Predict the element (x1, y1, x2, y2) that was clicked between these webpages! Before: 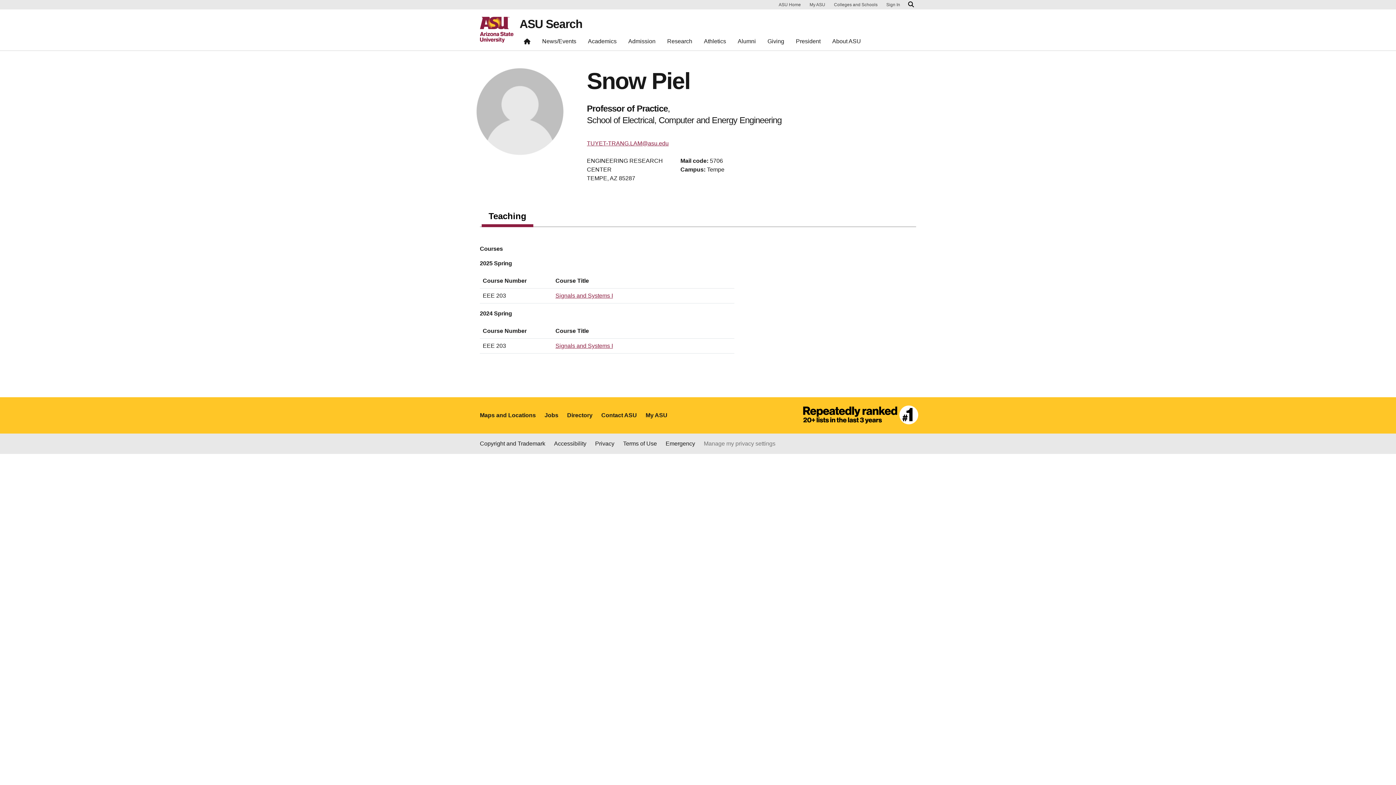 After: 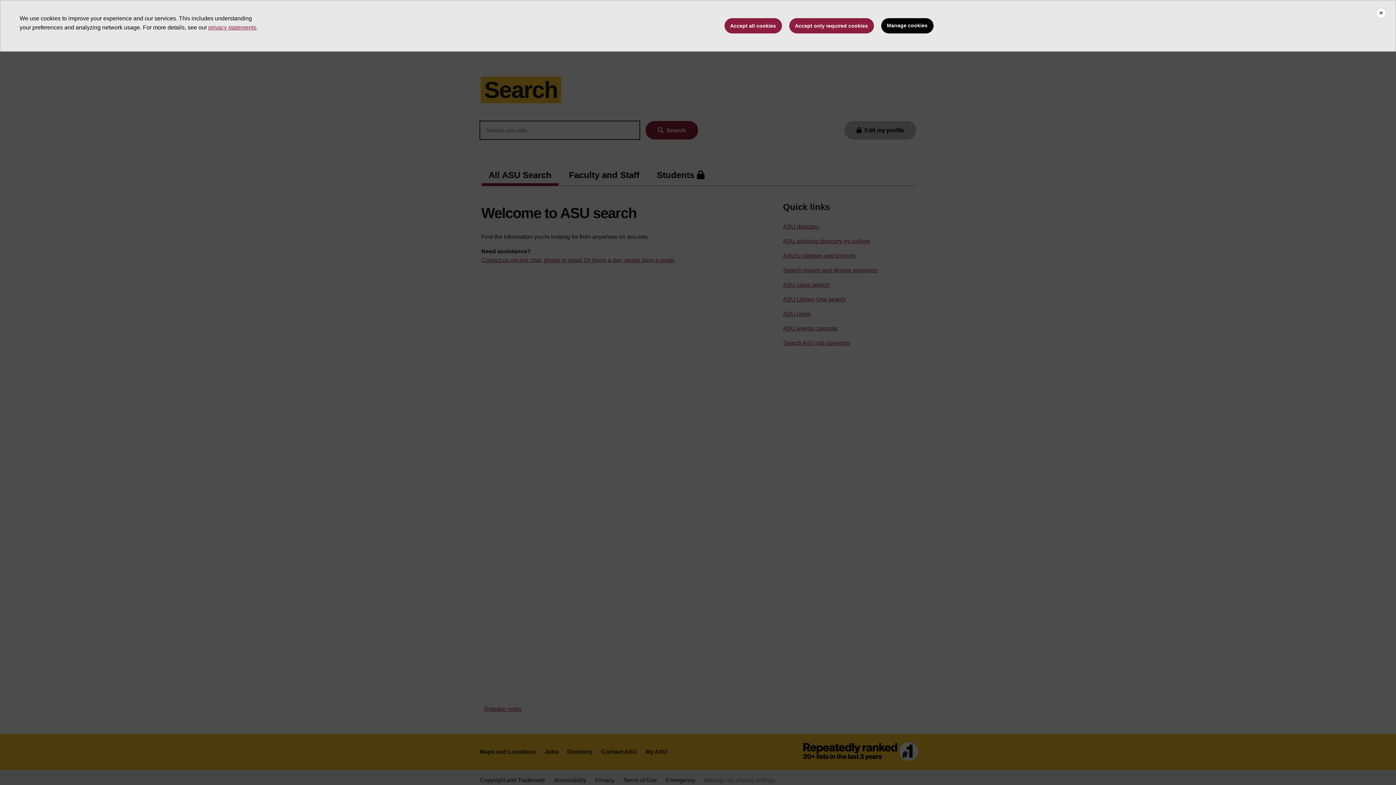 Action: bbox: (519, 35, 534, 50)